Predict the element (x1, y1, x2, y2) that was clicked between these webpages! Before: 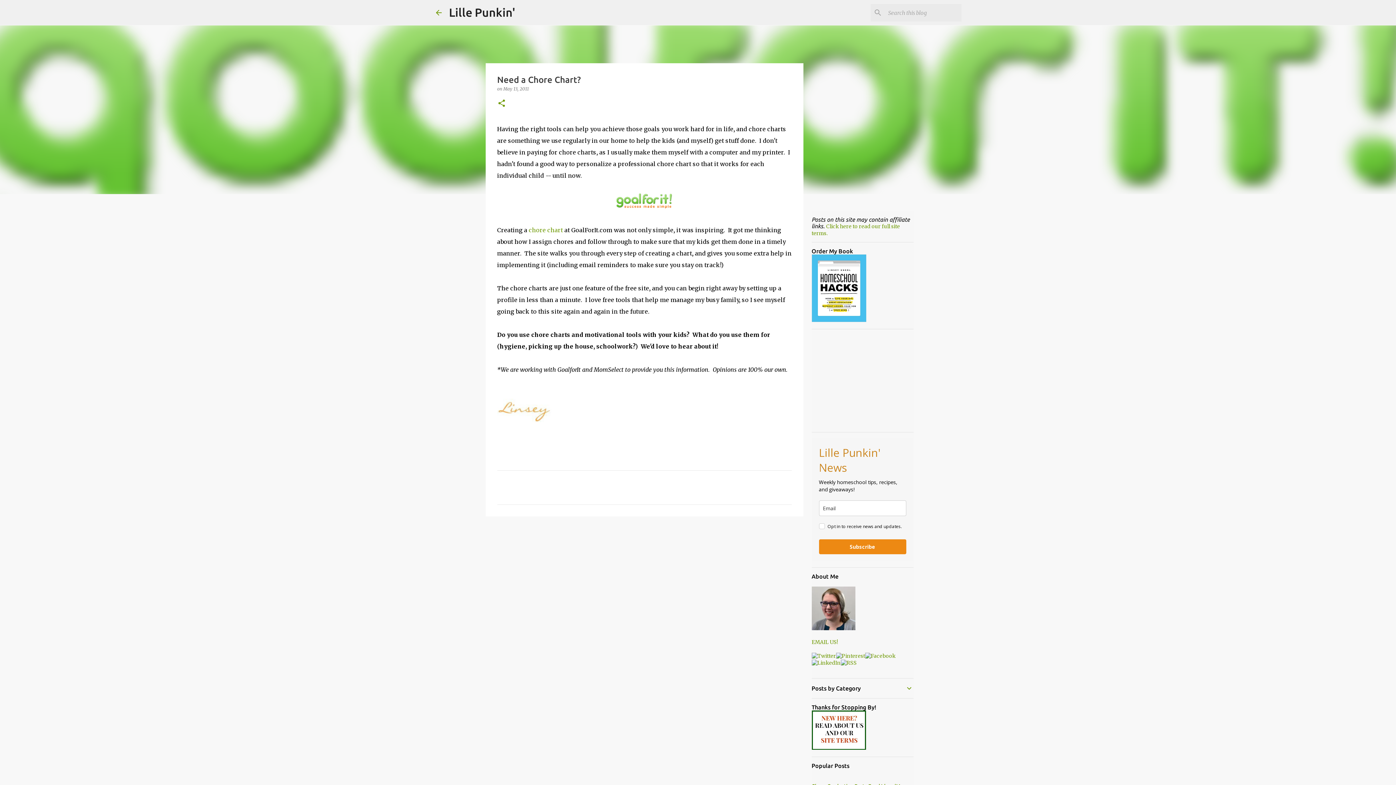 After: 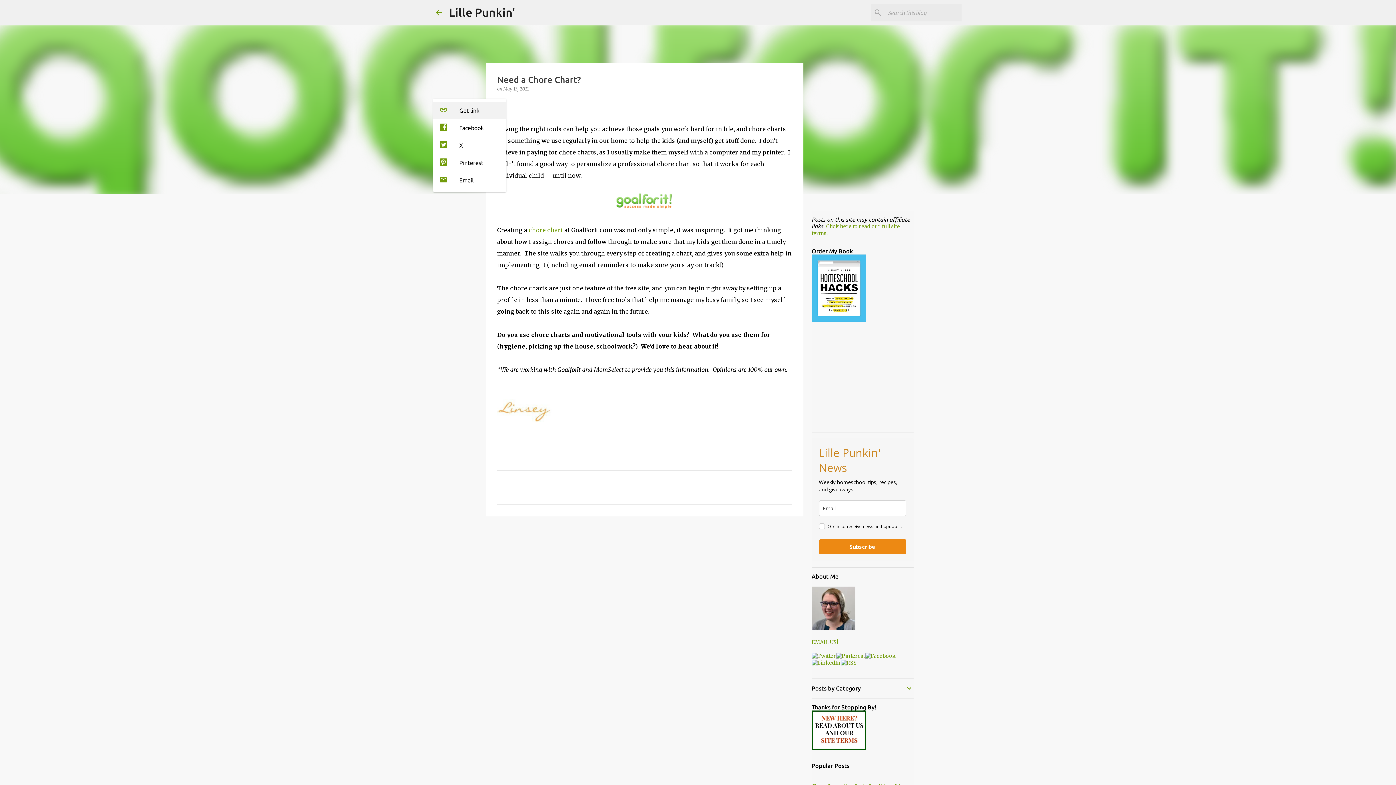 Action: label: Share bbox: (497, 98, 506, 108)